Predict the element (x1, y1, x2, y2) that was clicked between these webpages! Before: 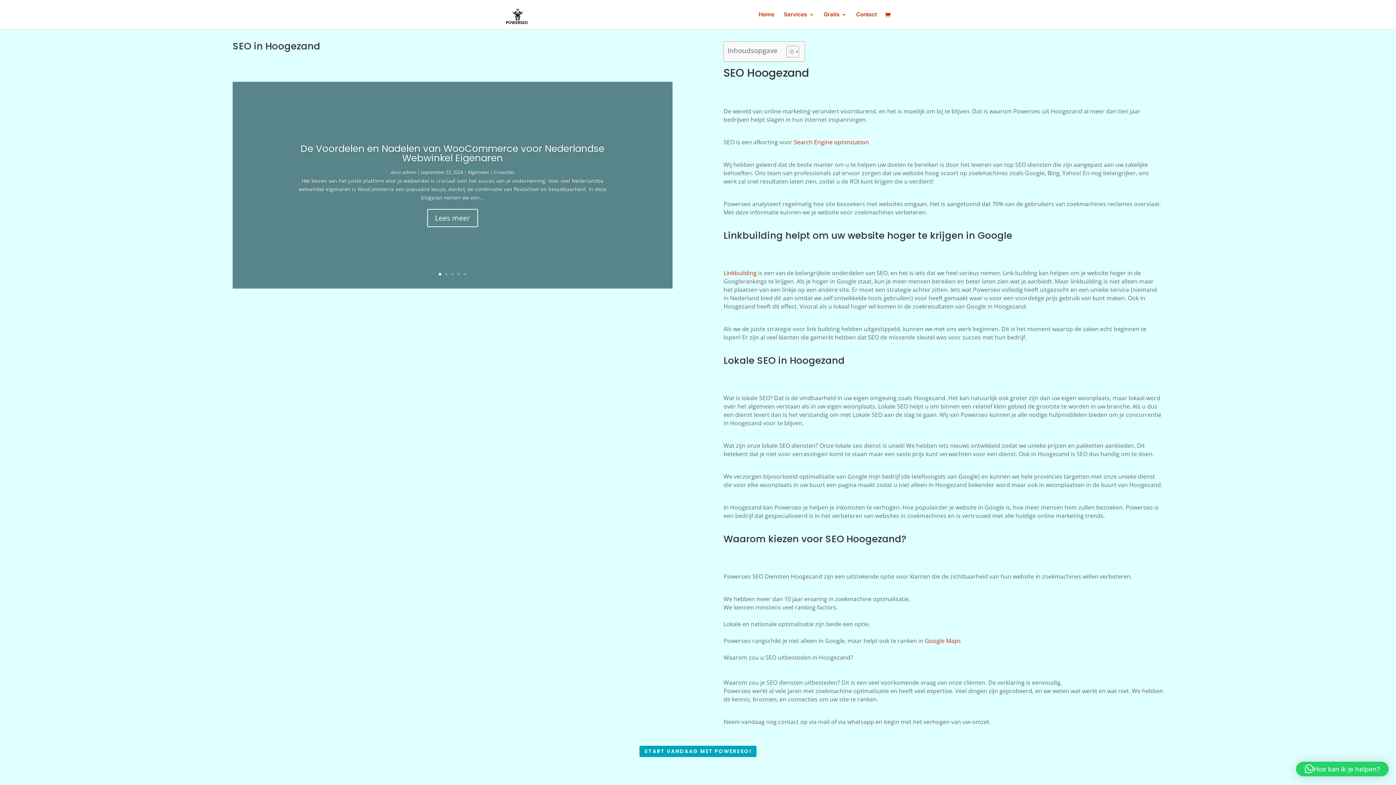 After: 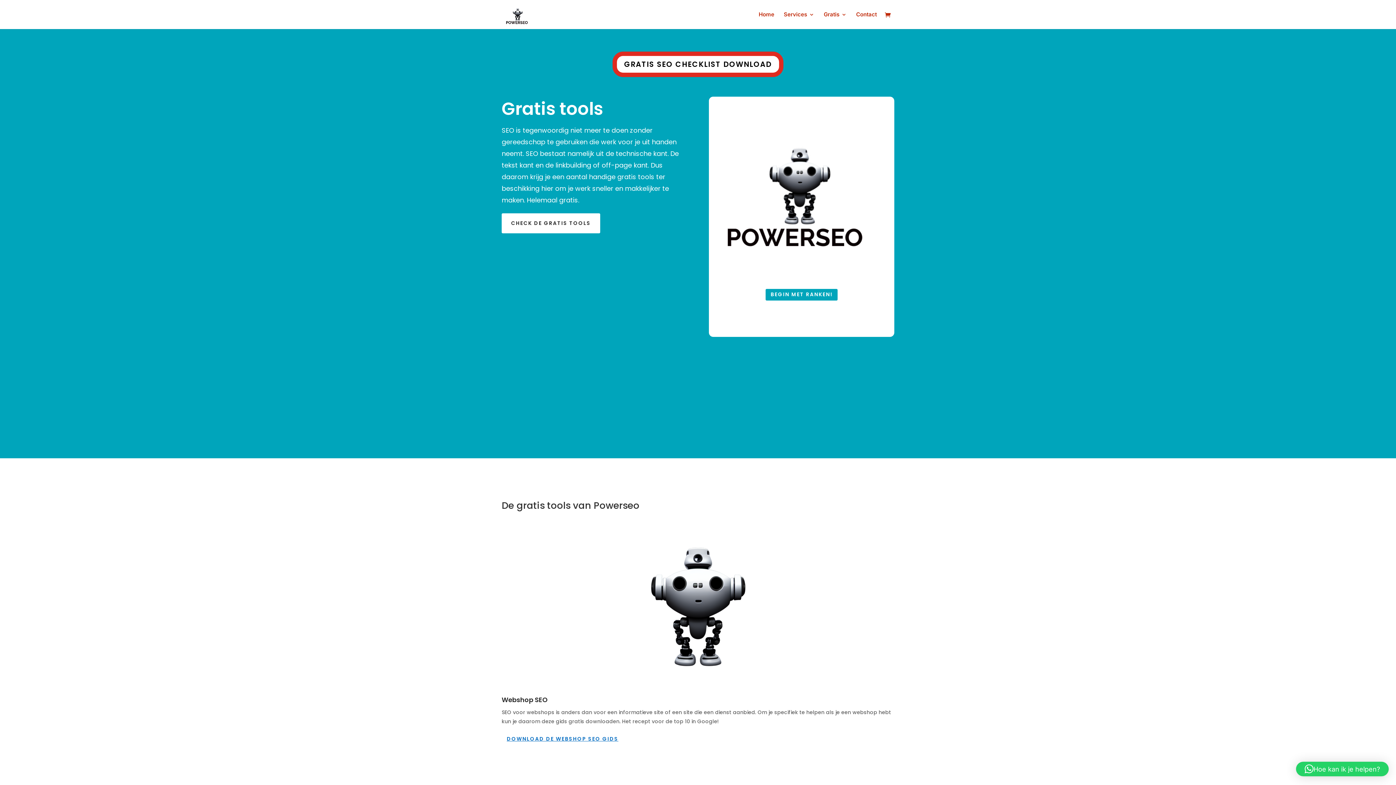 Action: label: Gratis bbox: (824, 12, 846, 29)